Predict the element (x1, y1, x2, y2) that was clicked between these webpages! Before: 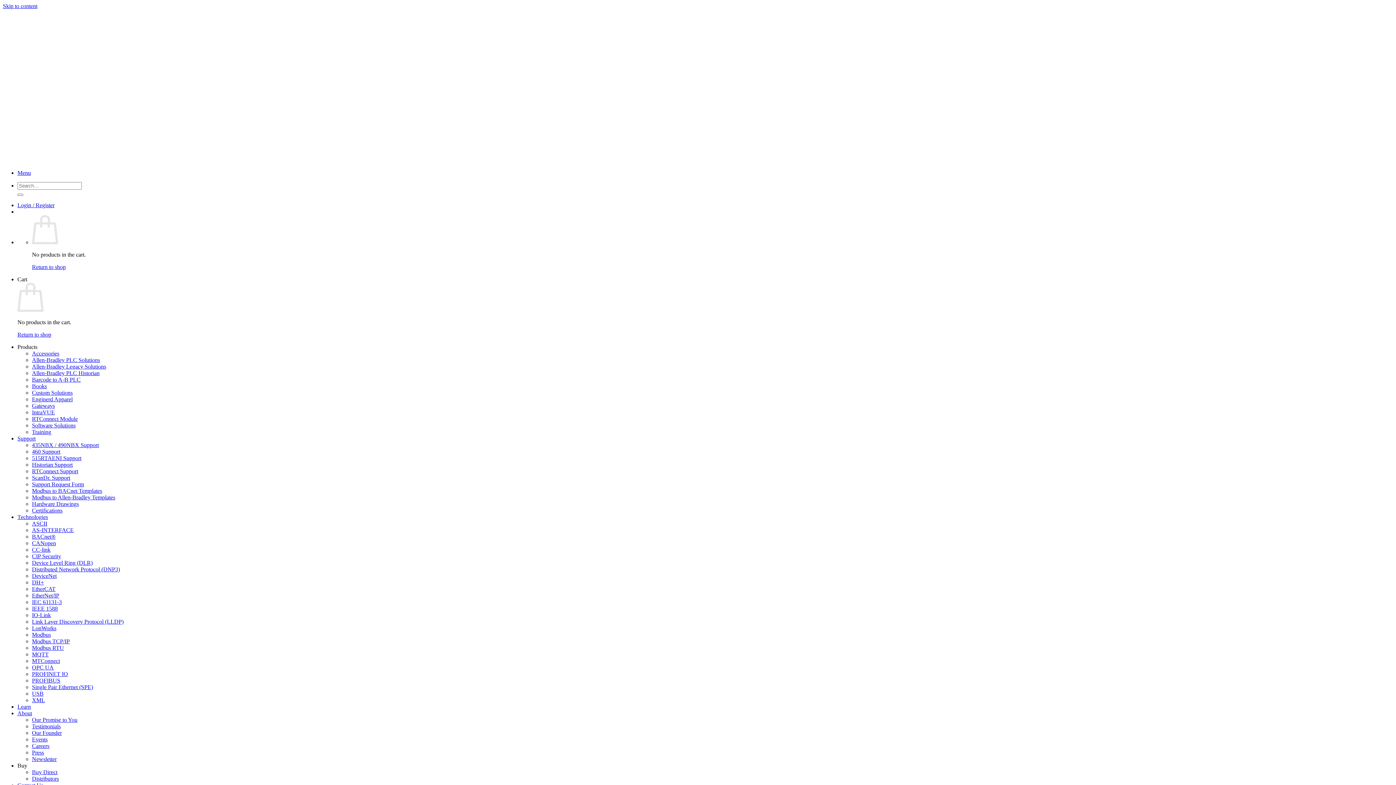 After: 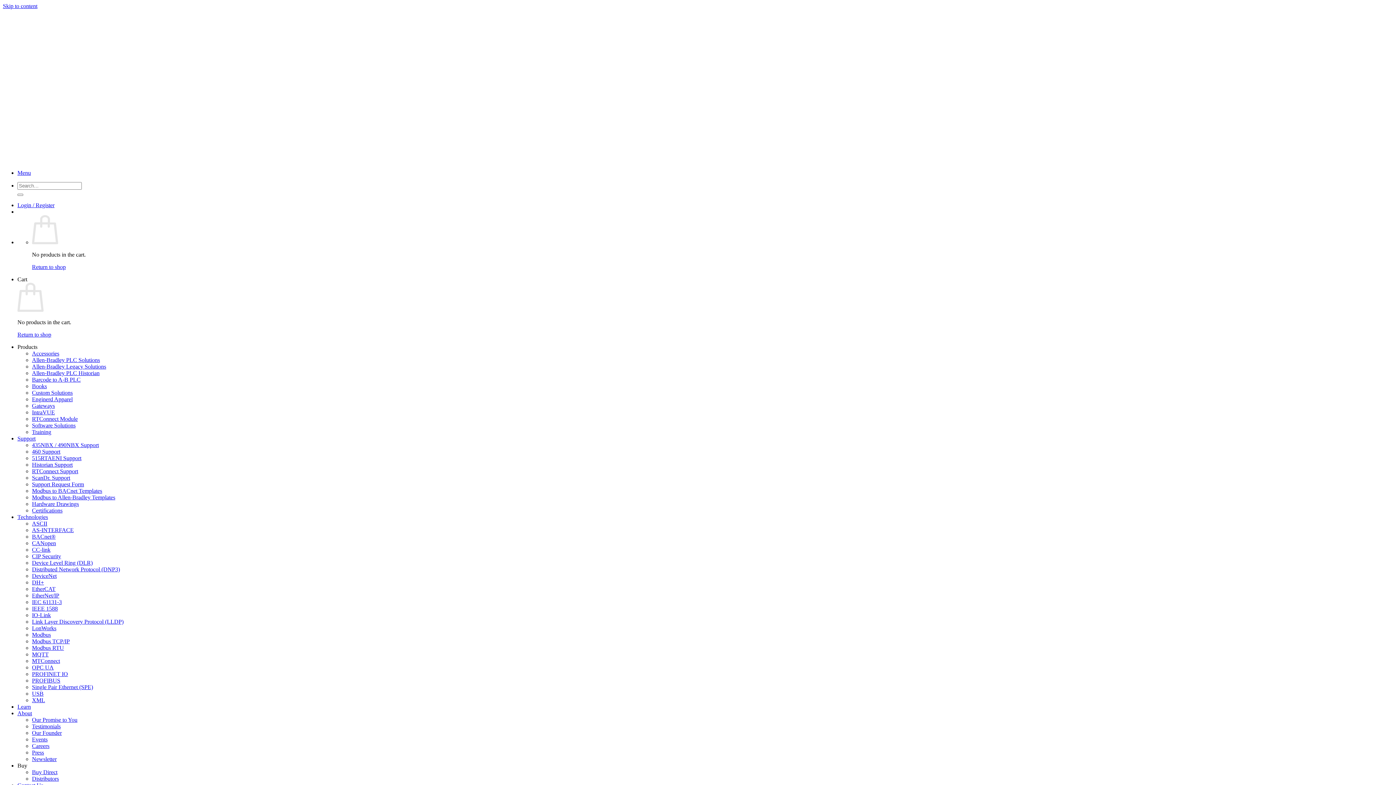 Action: bbox: (17, 435, 35, 441) label: Support